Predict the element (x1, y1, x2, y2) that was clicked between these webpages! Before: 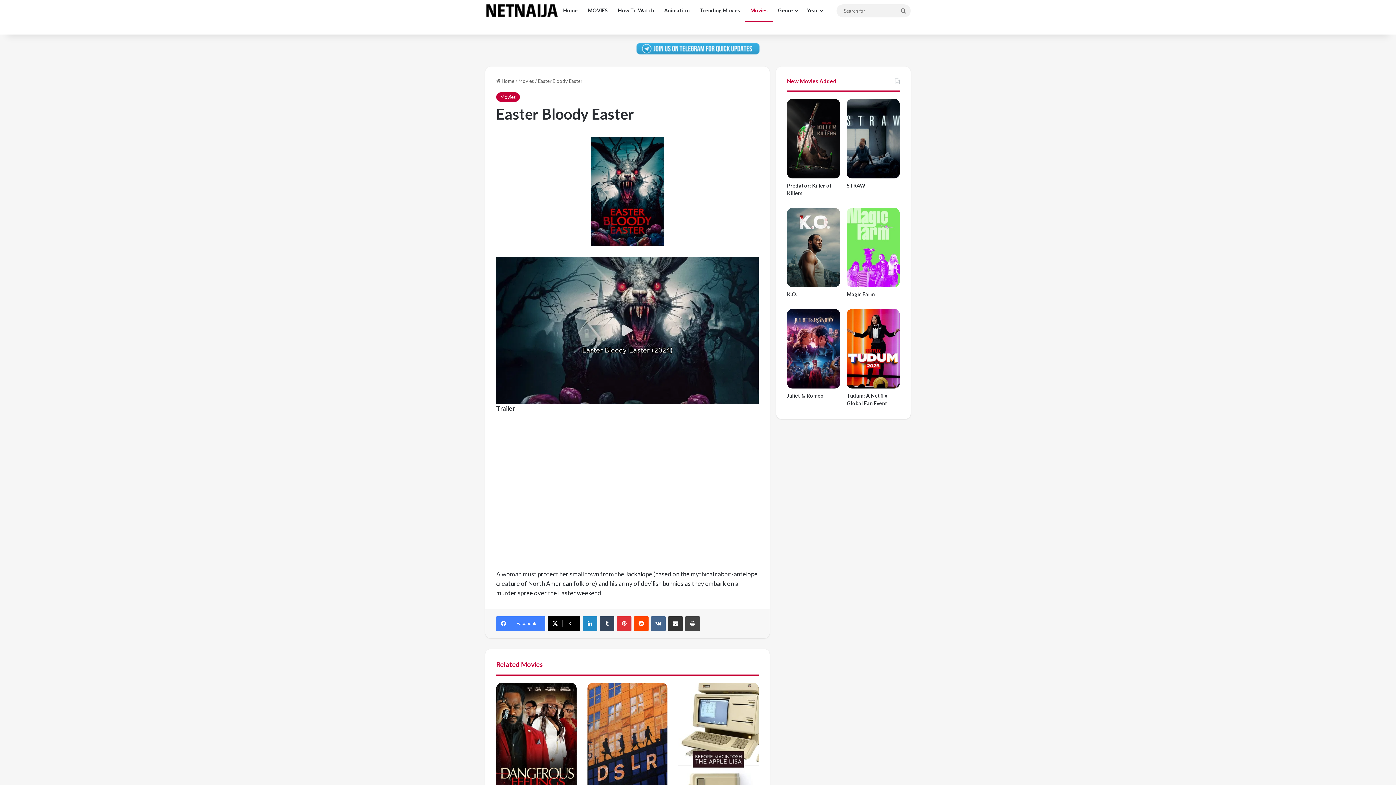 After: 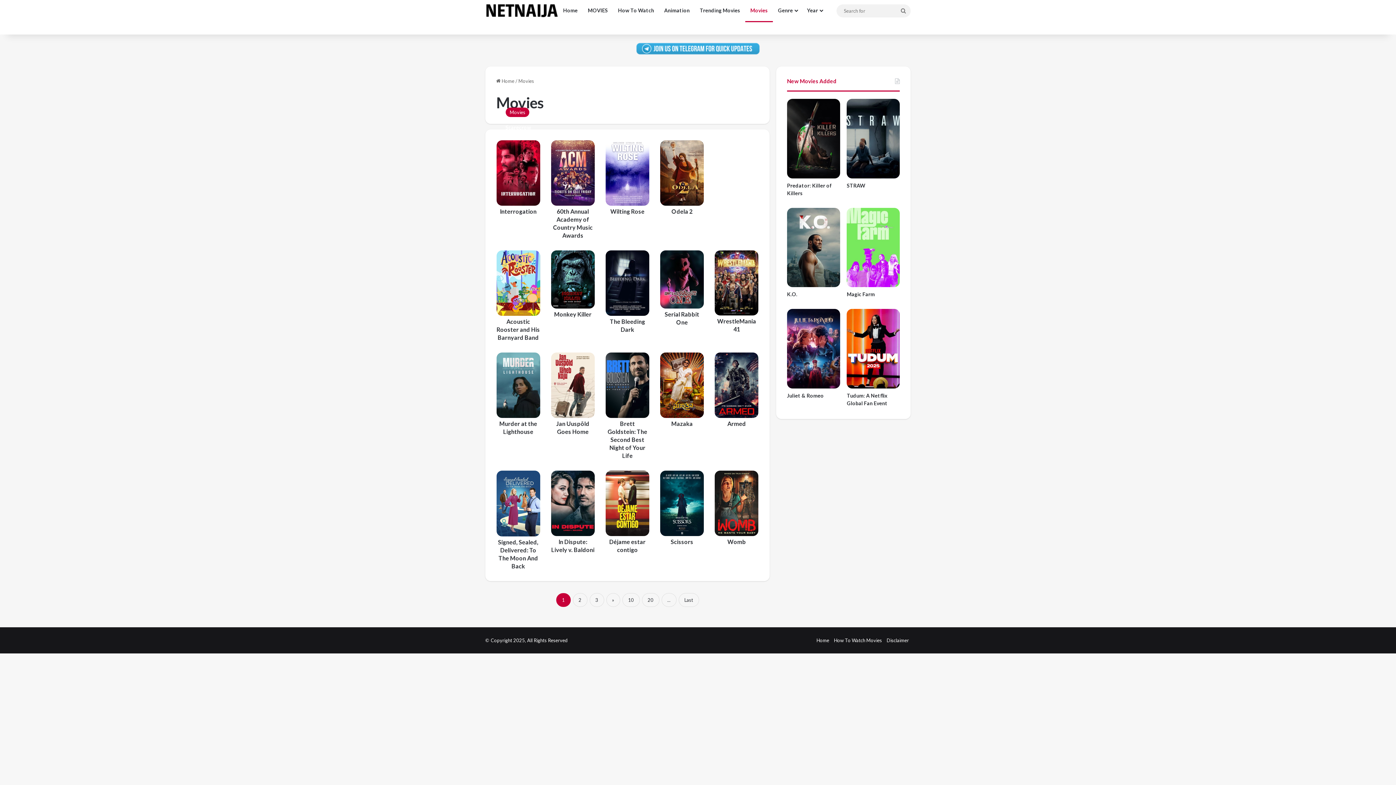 Action: label: Movies bbox: (518, 78, 534, 84)